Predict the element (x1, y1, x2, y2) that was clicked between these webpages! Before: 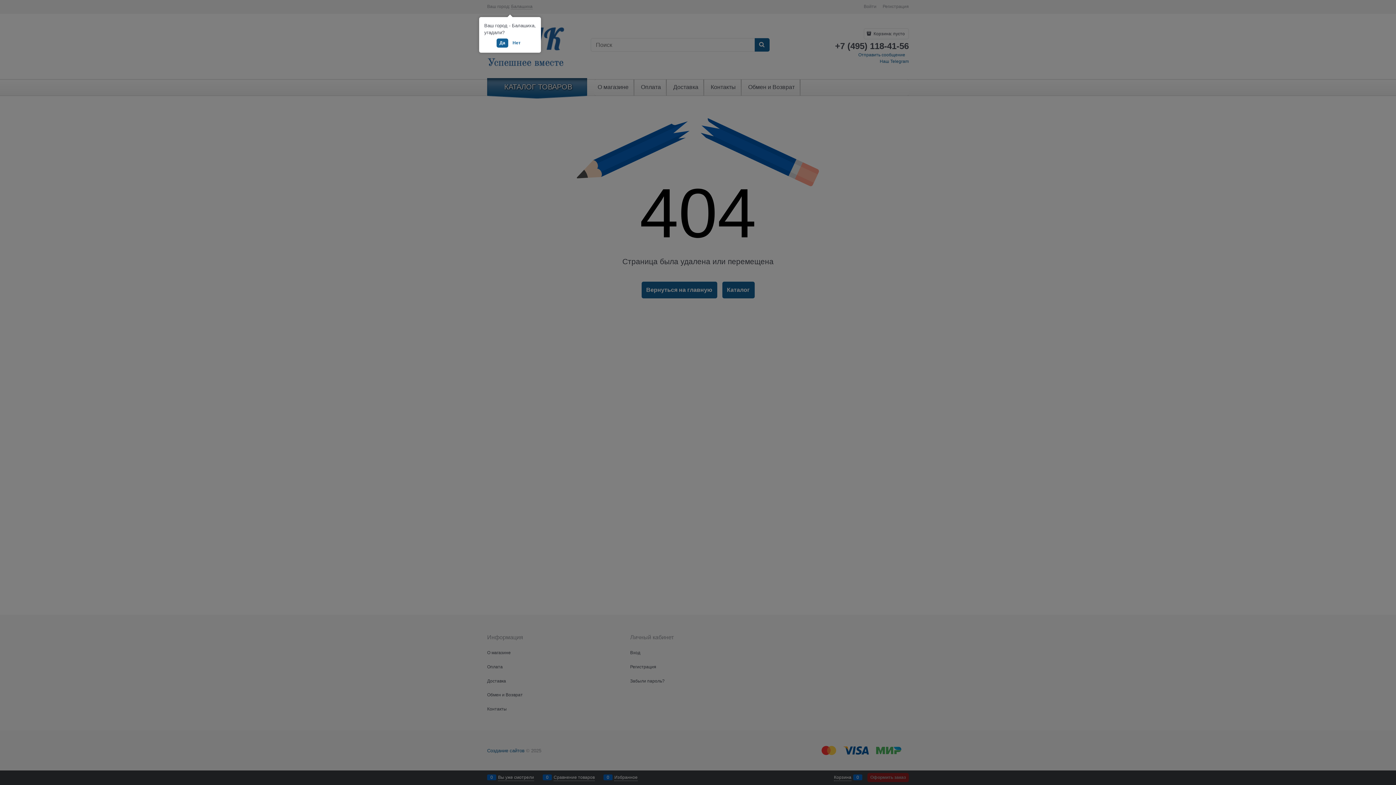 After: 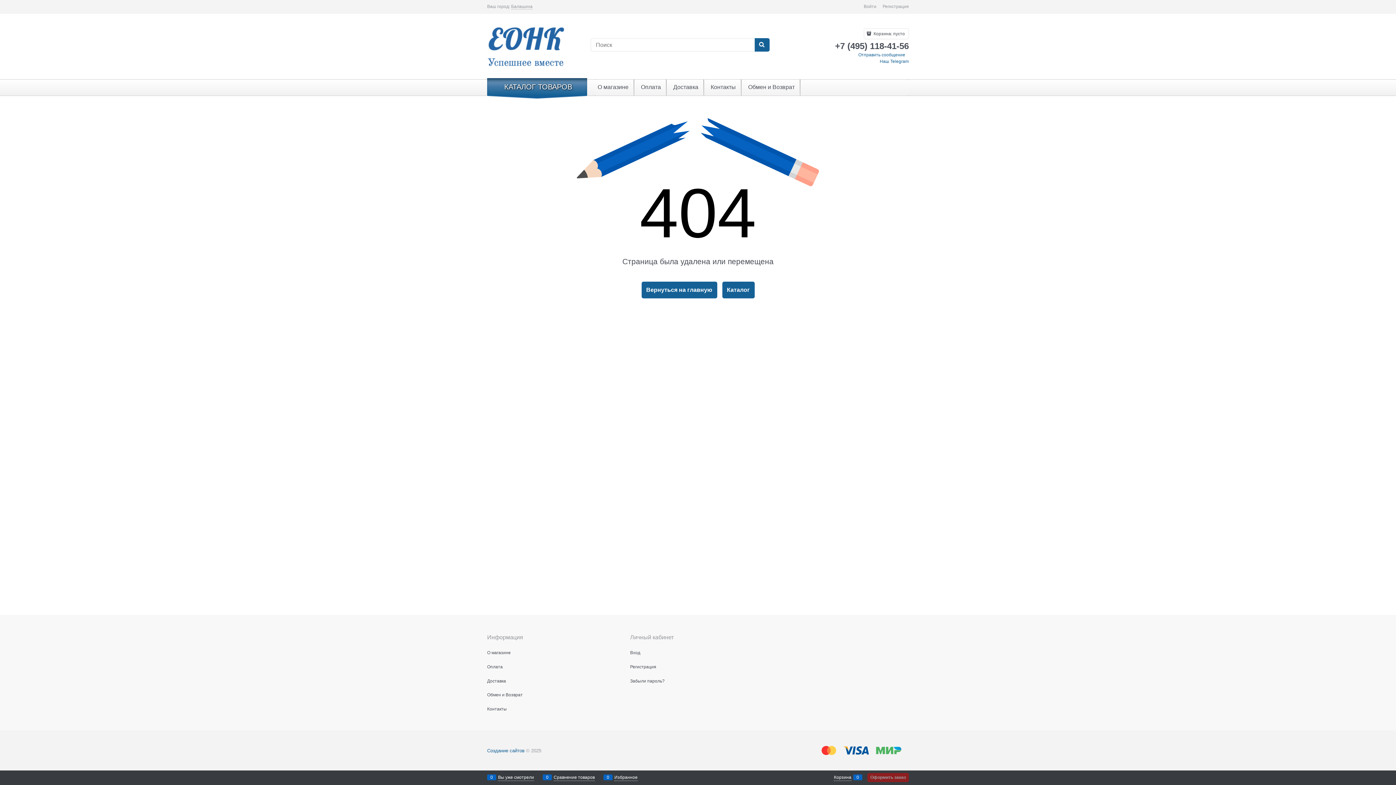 Action: bbox: (496, 38, 508, 47) label: Да